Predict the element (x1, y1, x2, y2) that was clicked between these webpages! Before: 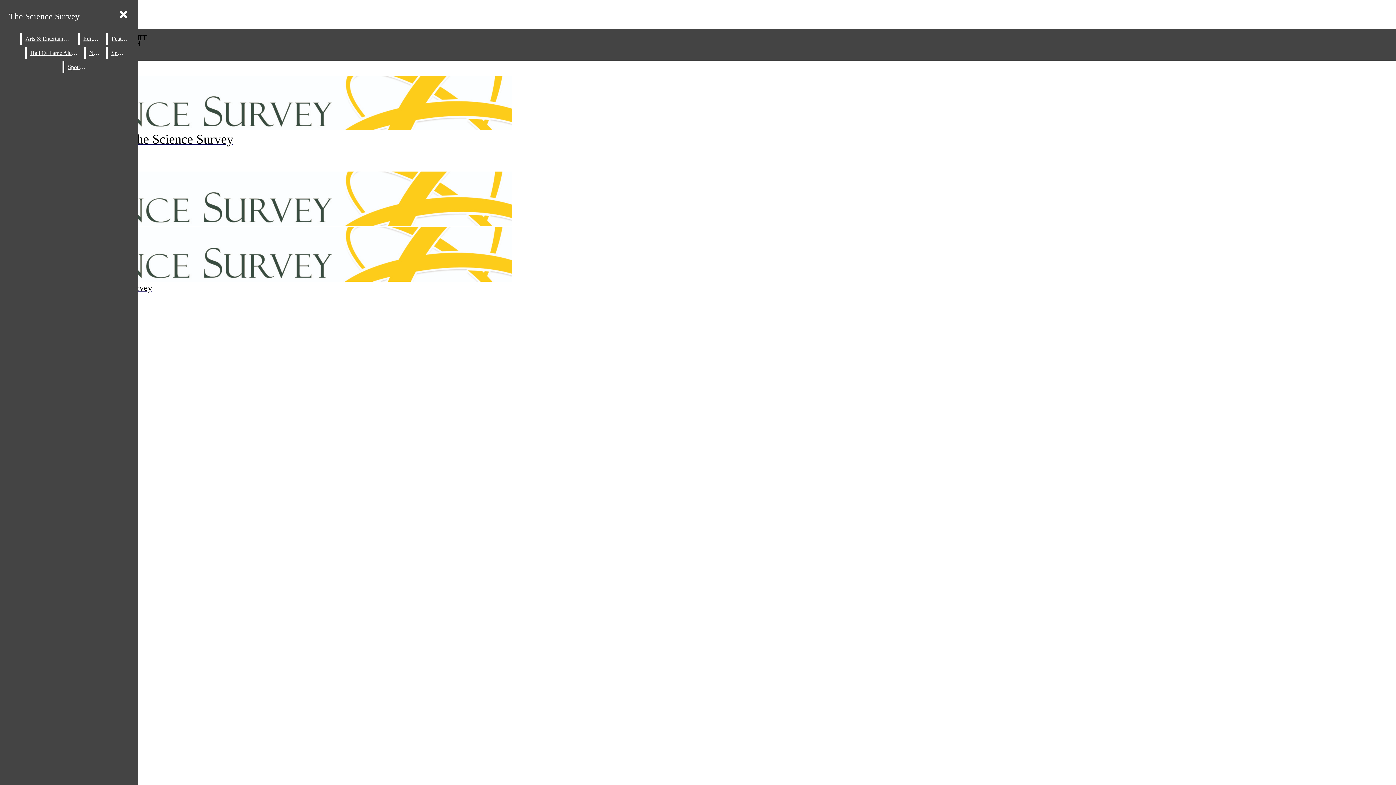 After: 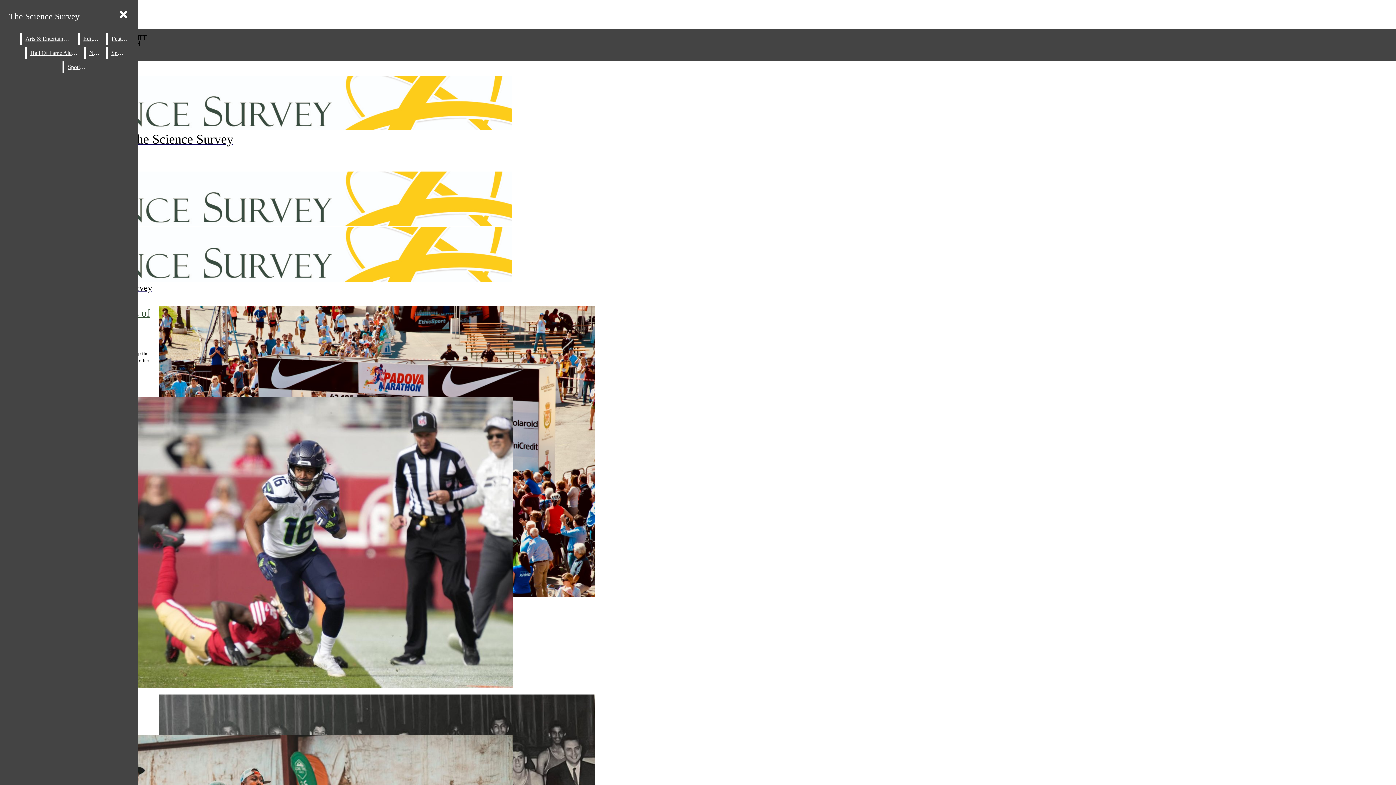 Action: bbox: (107, 47, 127, 58) label: Sports